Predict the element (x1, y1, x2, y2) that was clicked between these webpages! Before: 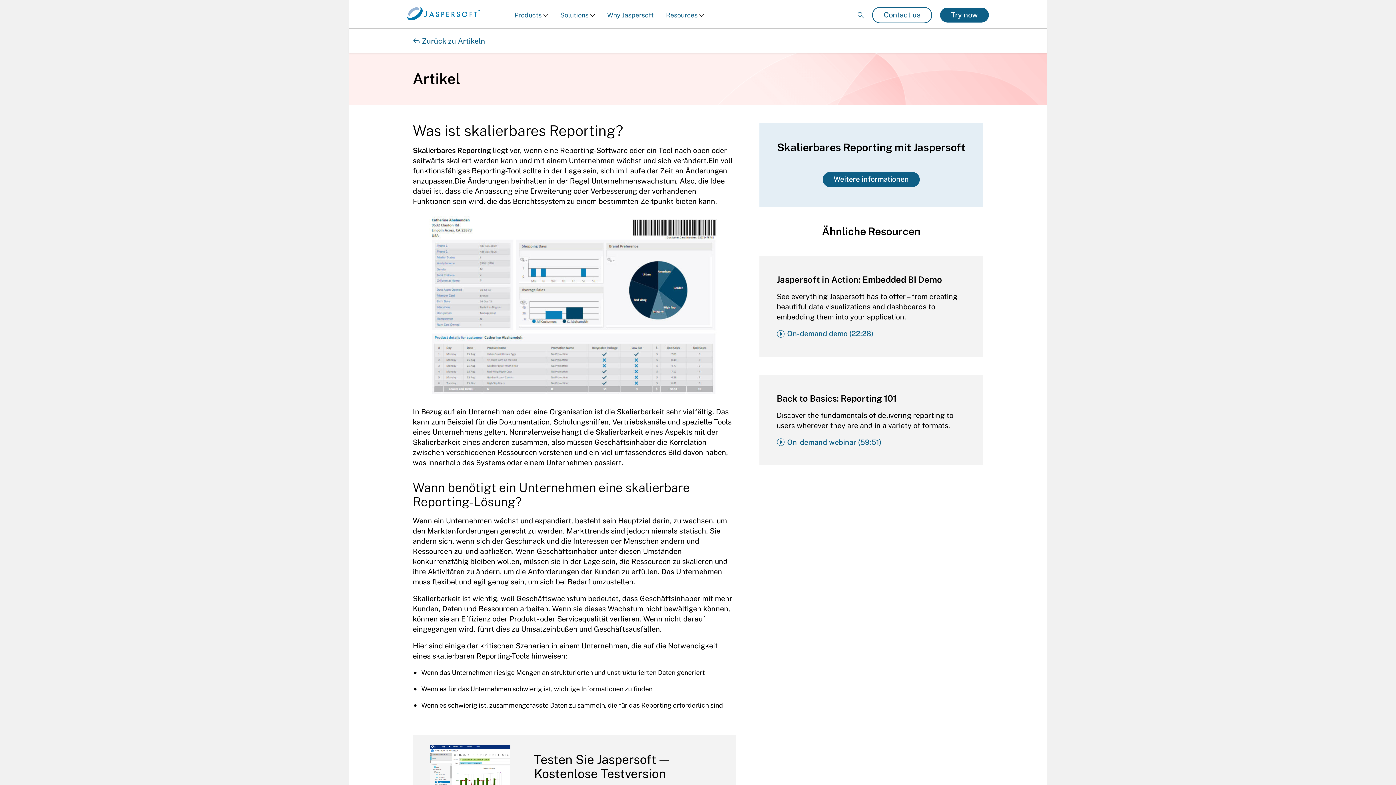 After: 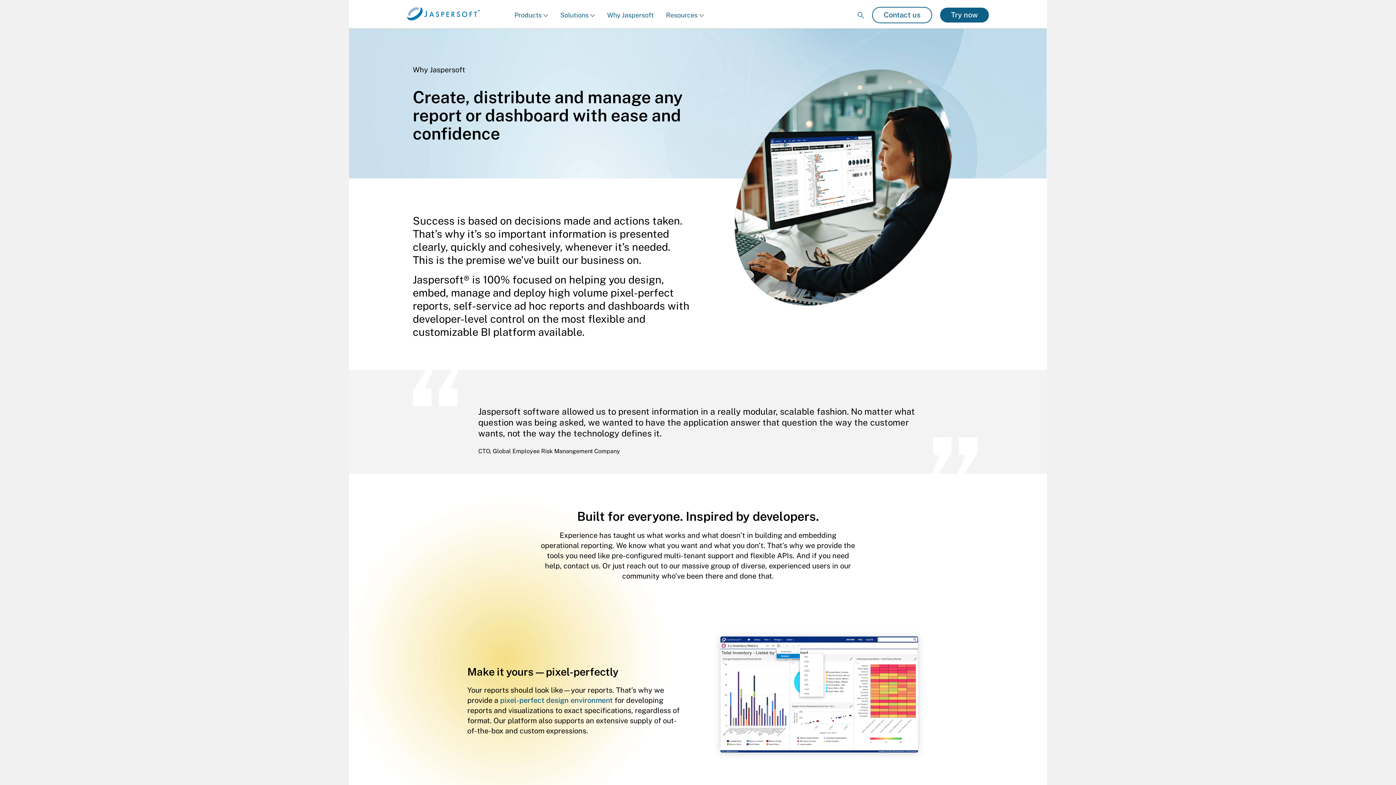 Action: bbox: (601, 6, 659, 23) label: Why Jaspersoft